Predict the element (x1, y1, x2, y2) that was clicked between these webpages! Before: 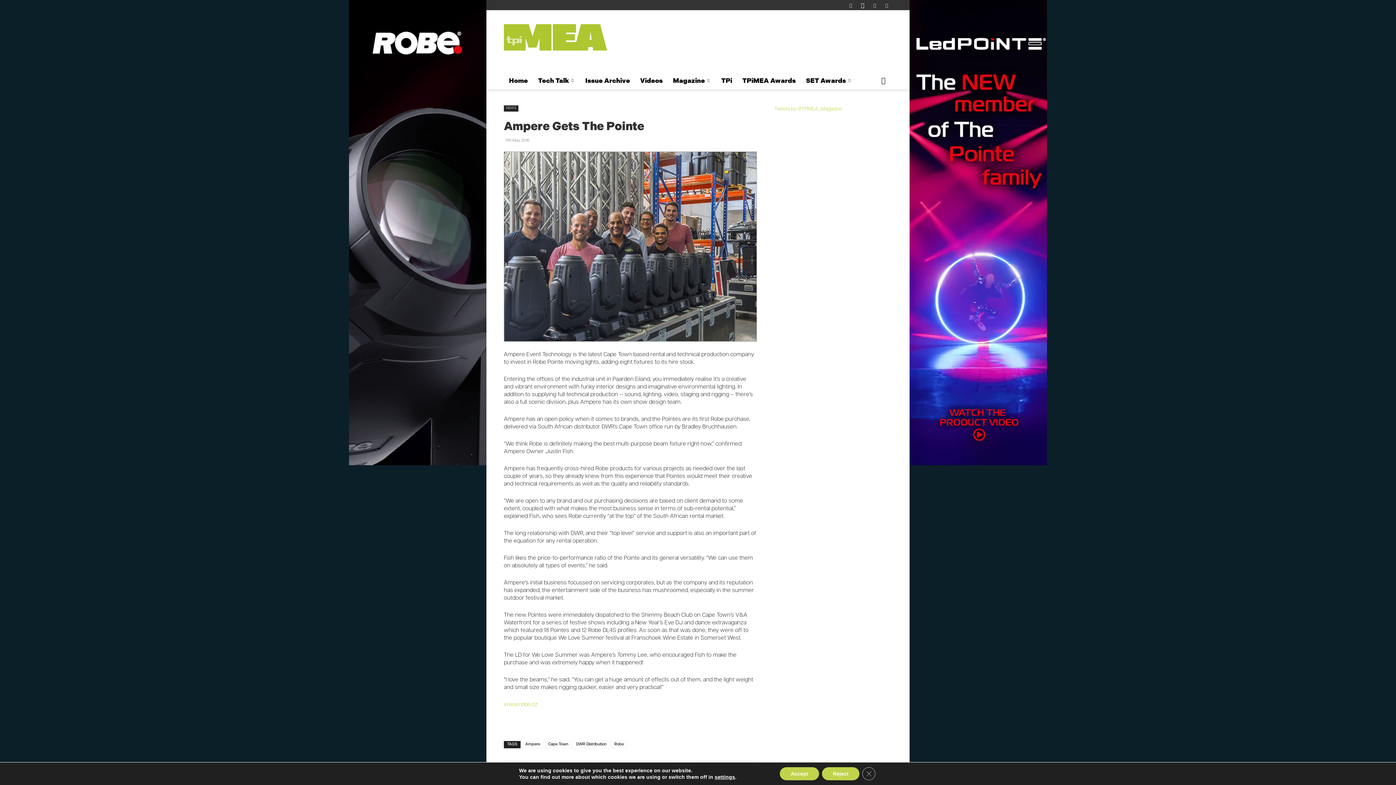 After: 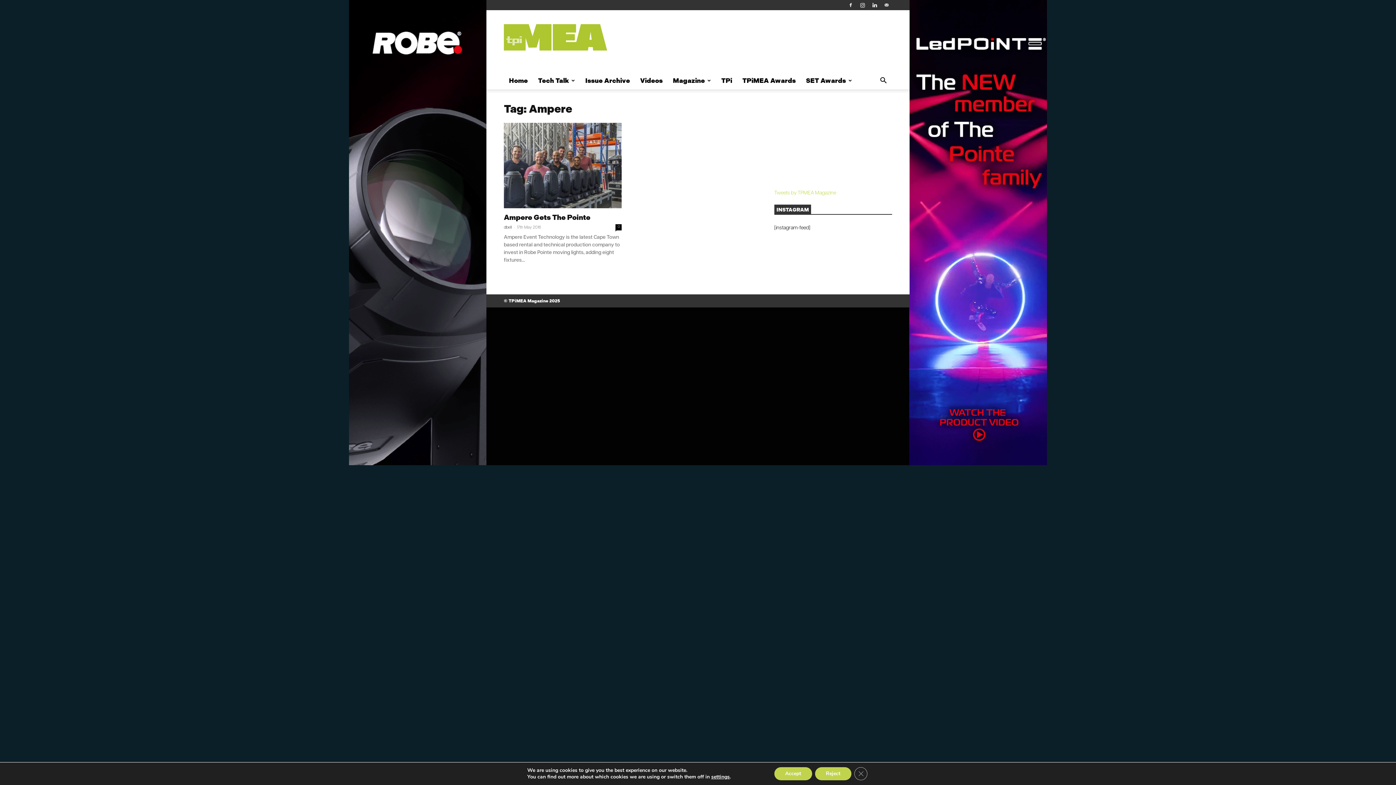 Action: label: Ampere bbox: (522, 741, 543, 748)